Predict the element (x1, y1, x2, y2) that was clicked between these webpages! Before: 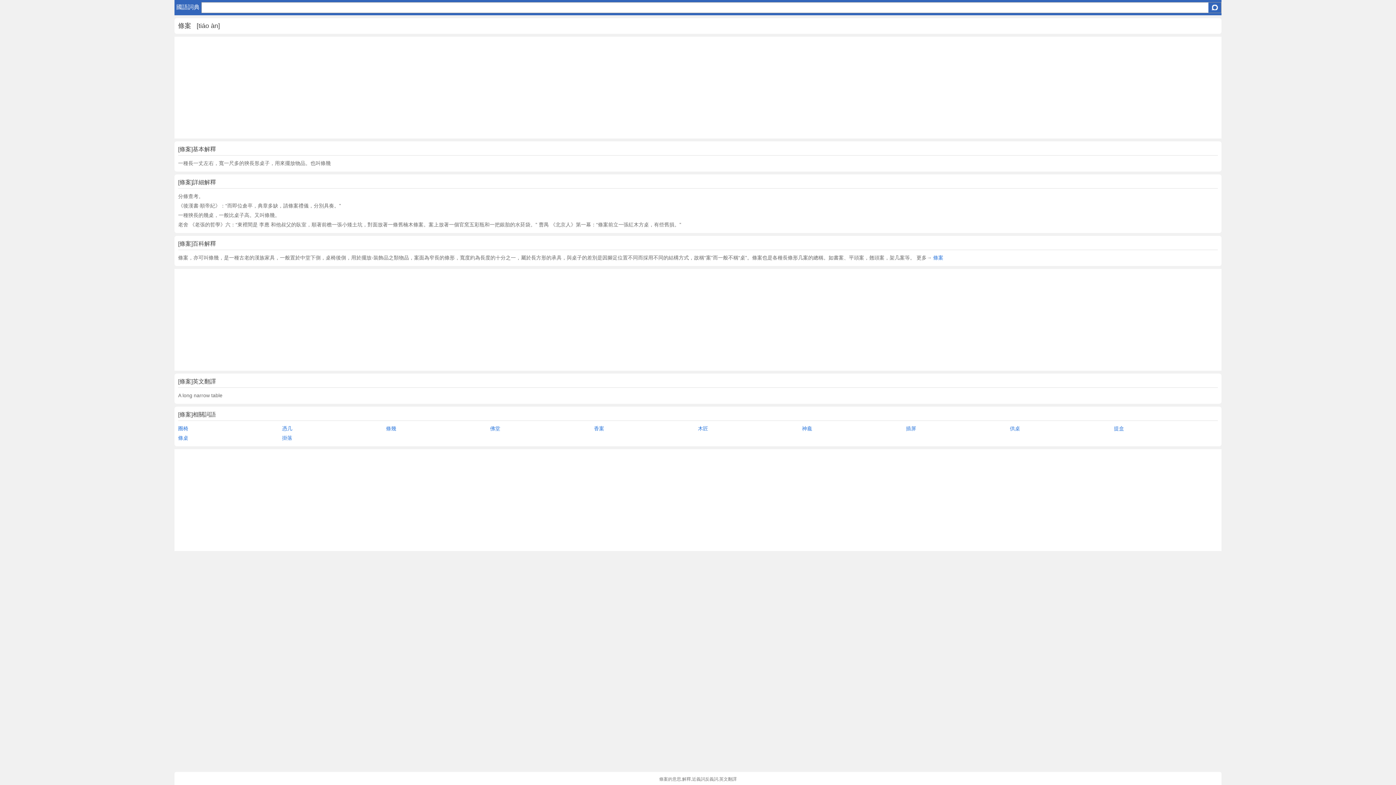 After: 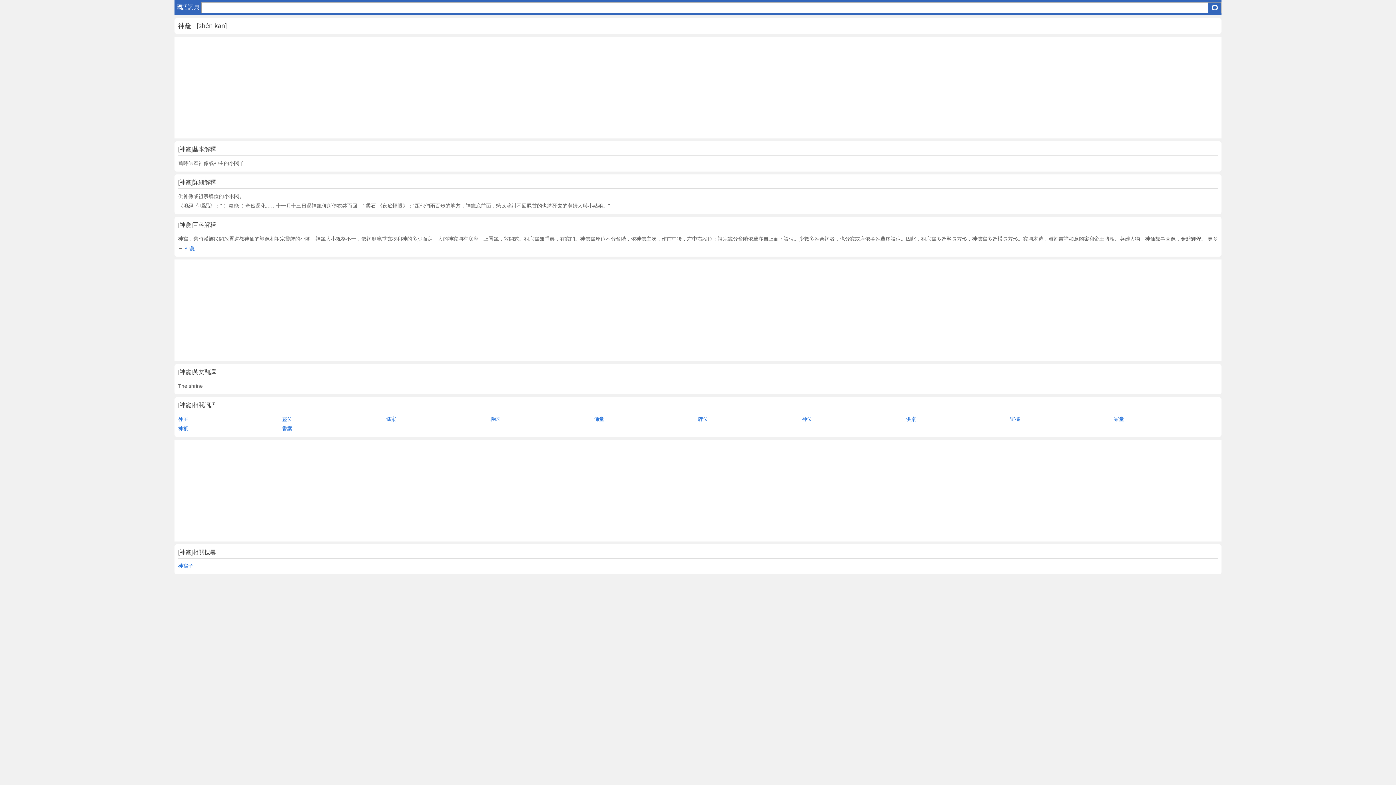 Action: bbox: (802, 424, 906, 433) label: 神龕